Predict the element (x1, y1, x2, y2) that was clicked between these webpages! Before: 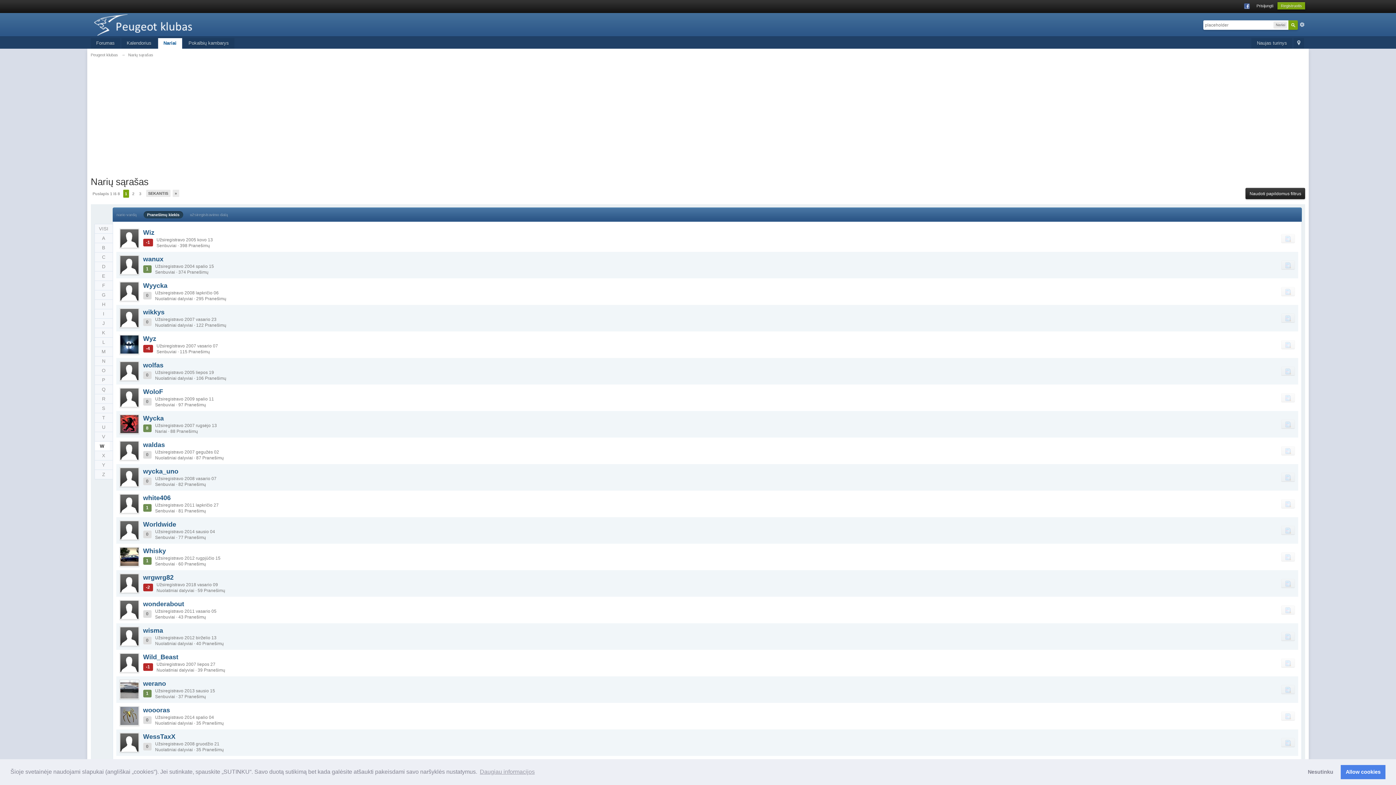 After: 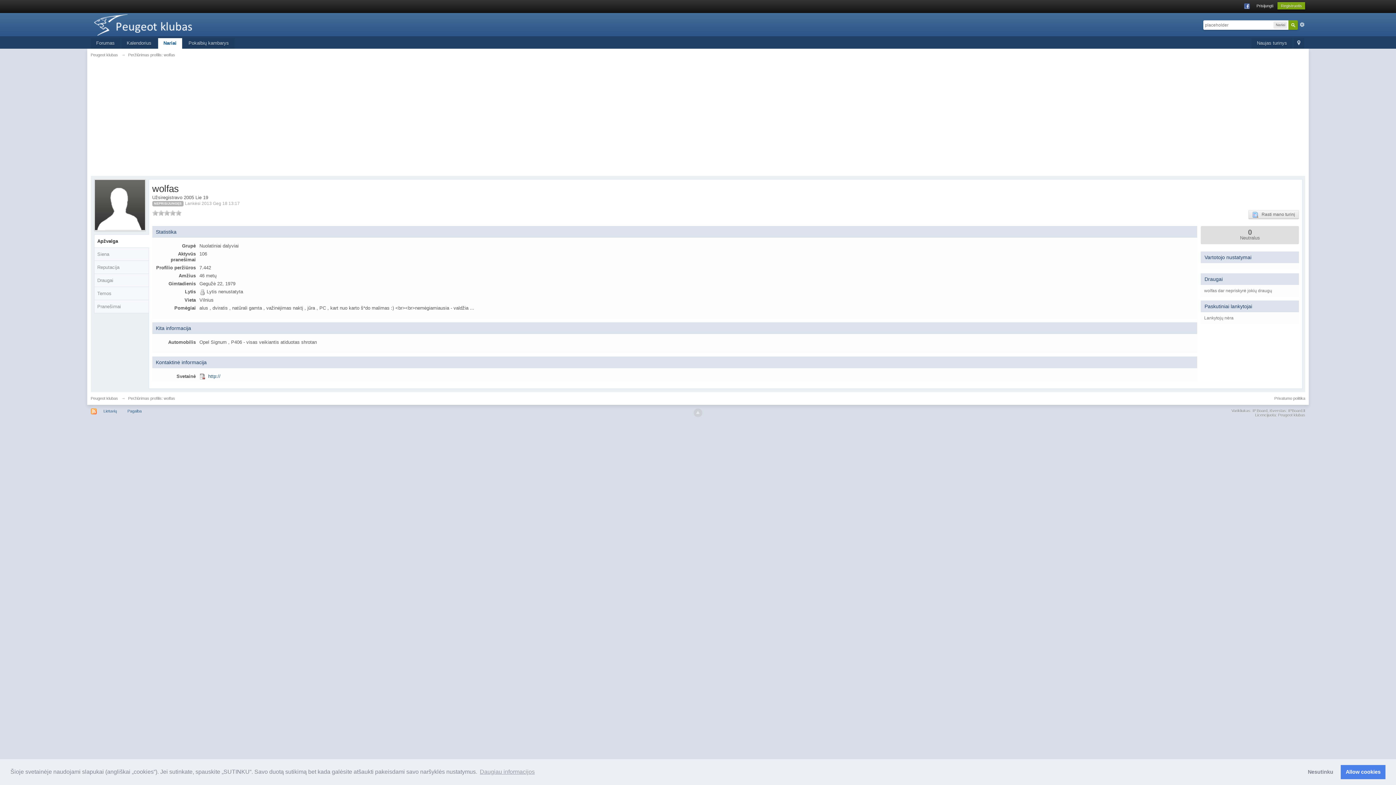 Action: bbox: (119, 361, 139, 381)